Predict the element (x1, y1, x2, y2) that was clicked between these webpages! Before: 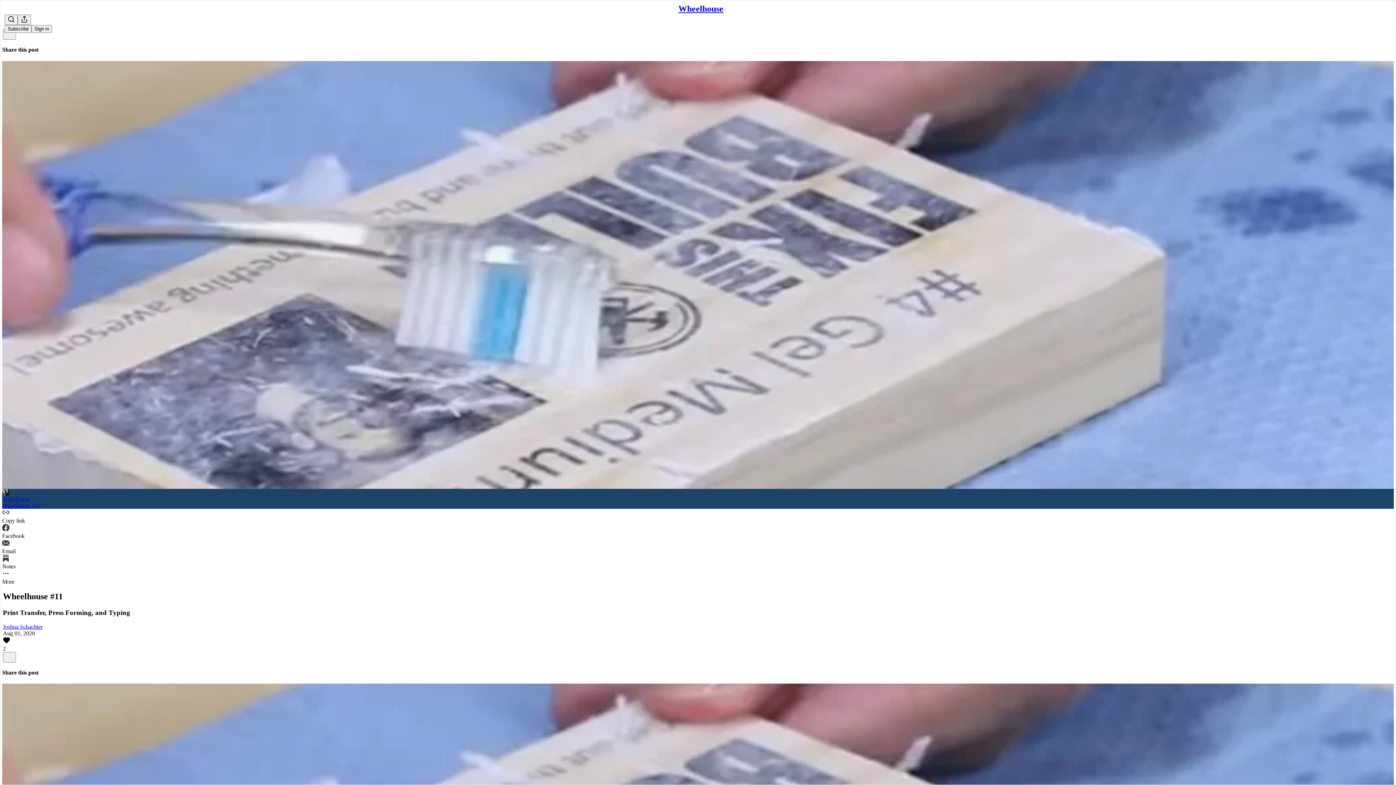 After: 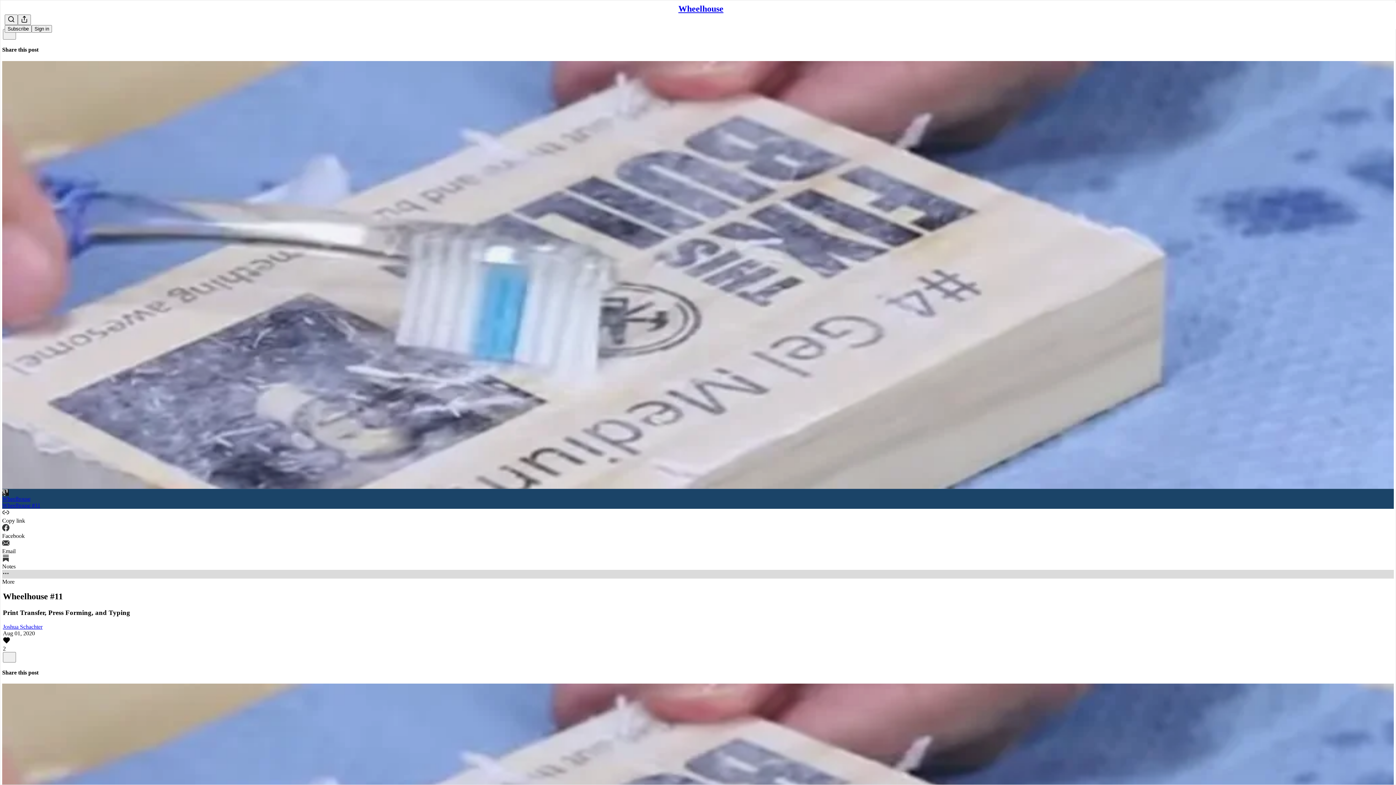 Action: bbox: (2, 570, 1394, 585) label: More